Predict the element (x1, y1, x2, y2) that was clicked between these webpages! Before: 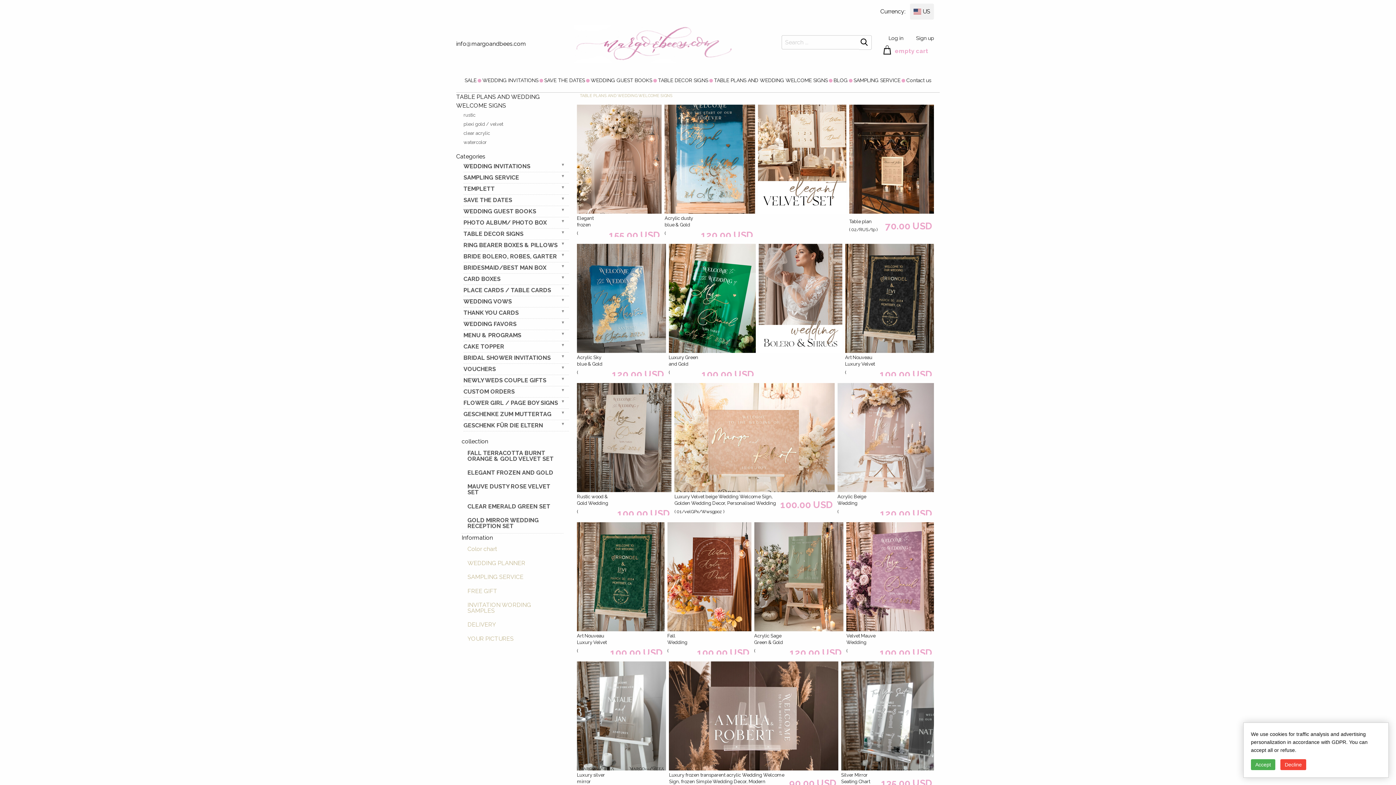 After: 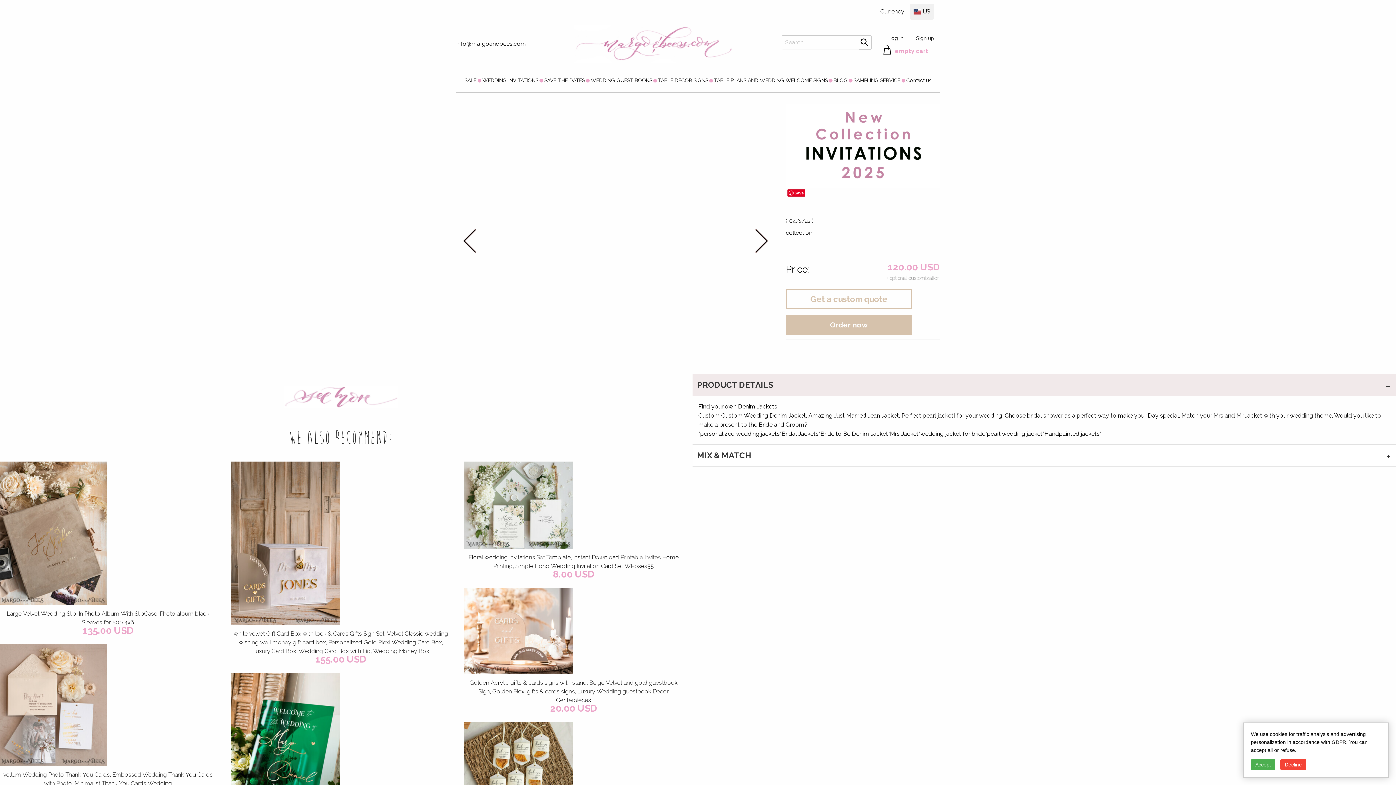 Action: bbox: (577, 156, 661, 163)